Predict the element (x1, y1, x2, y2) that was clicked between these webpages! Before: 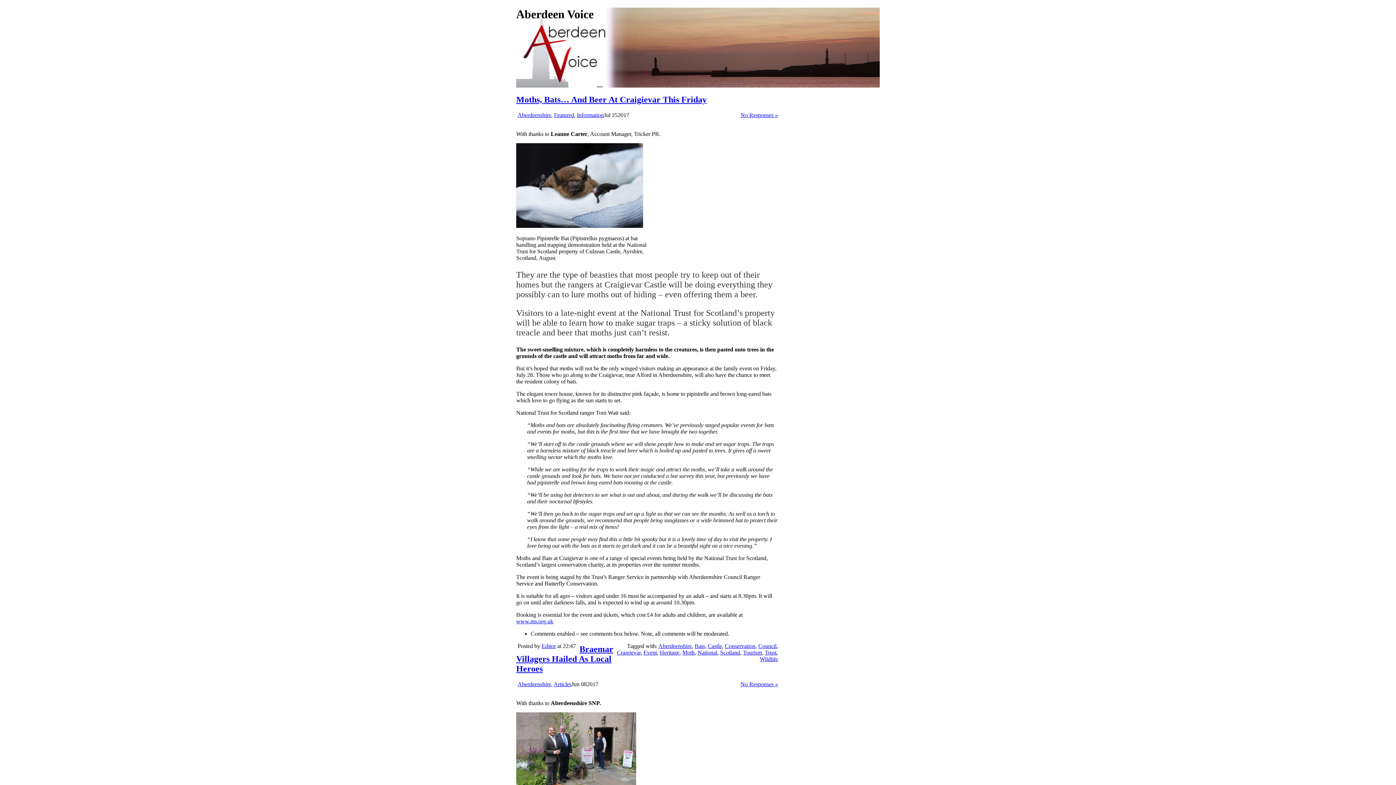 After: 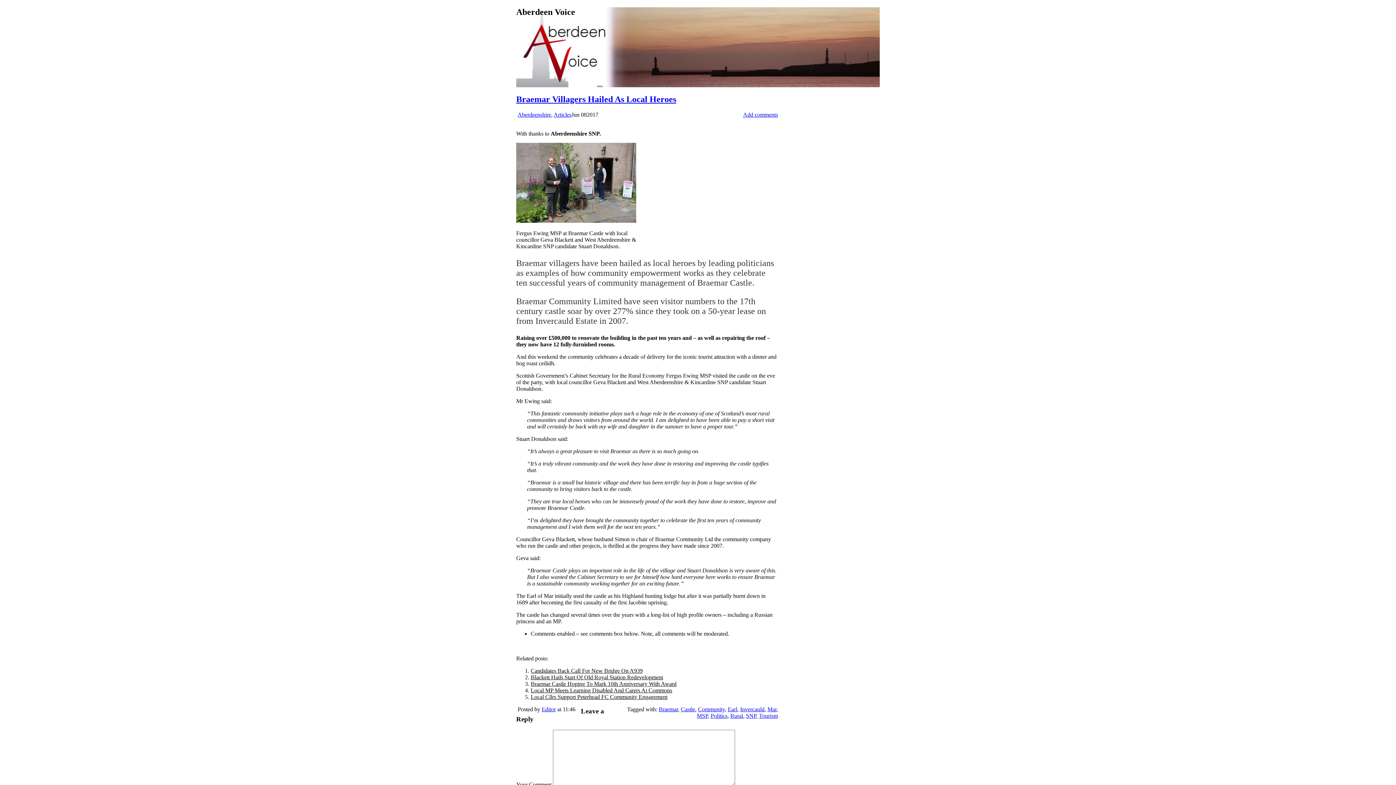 Action: bbox: (516, 644, 613, 673) label: Braemar Villagers Hailed As Local Heroes